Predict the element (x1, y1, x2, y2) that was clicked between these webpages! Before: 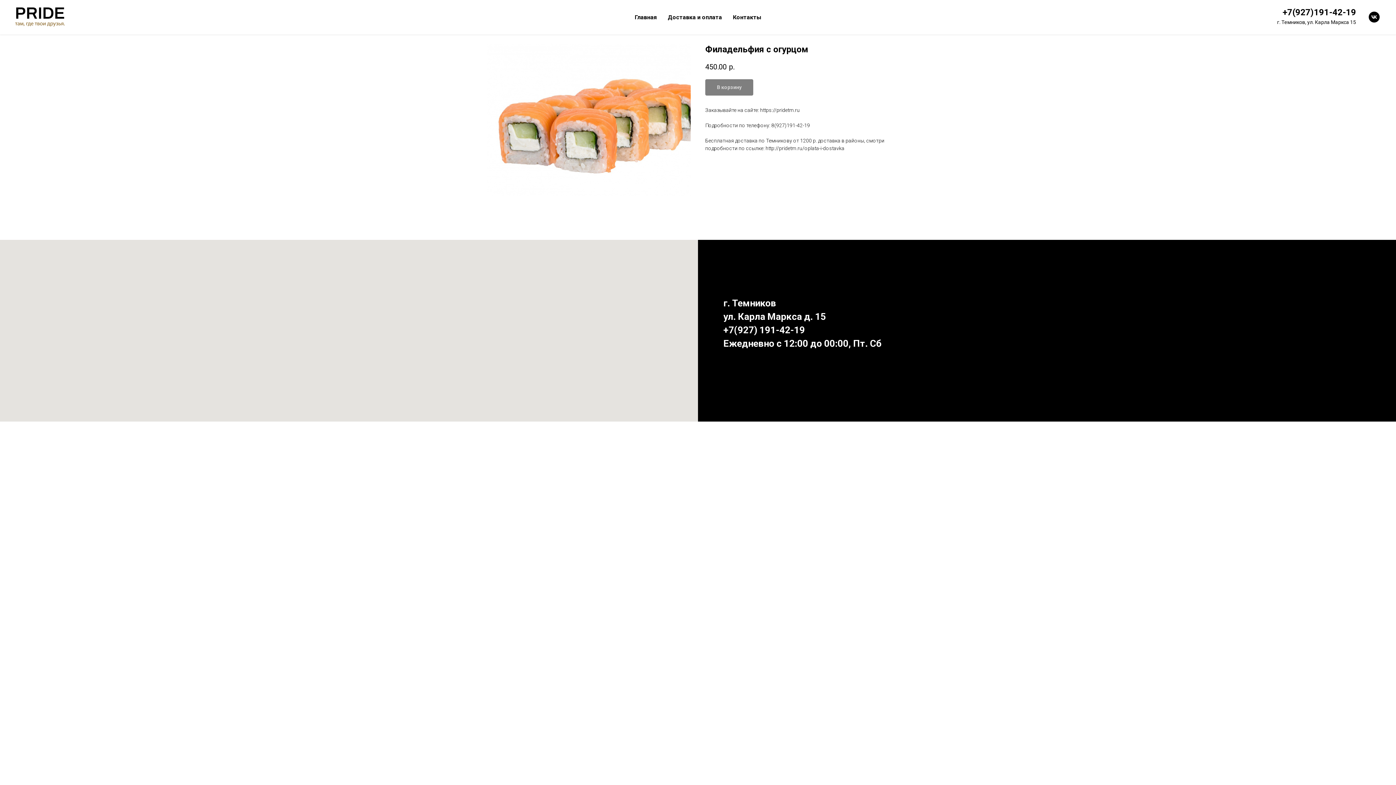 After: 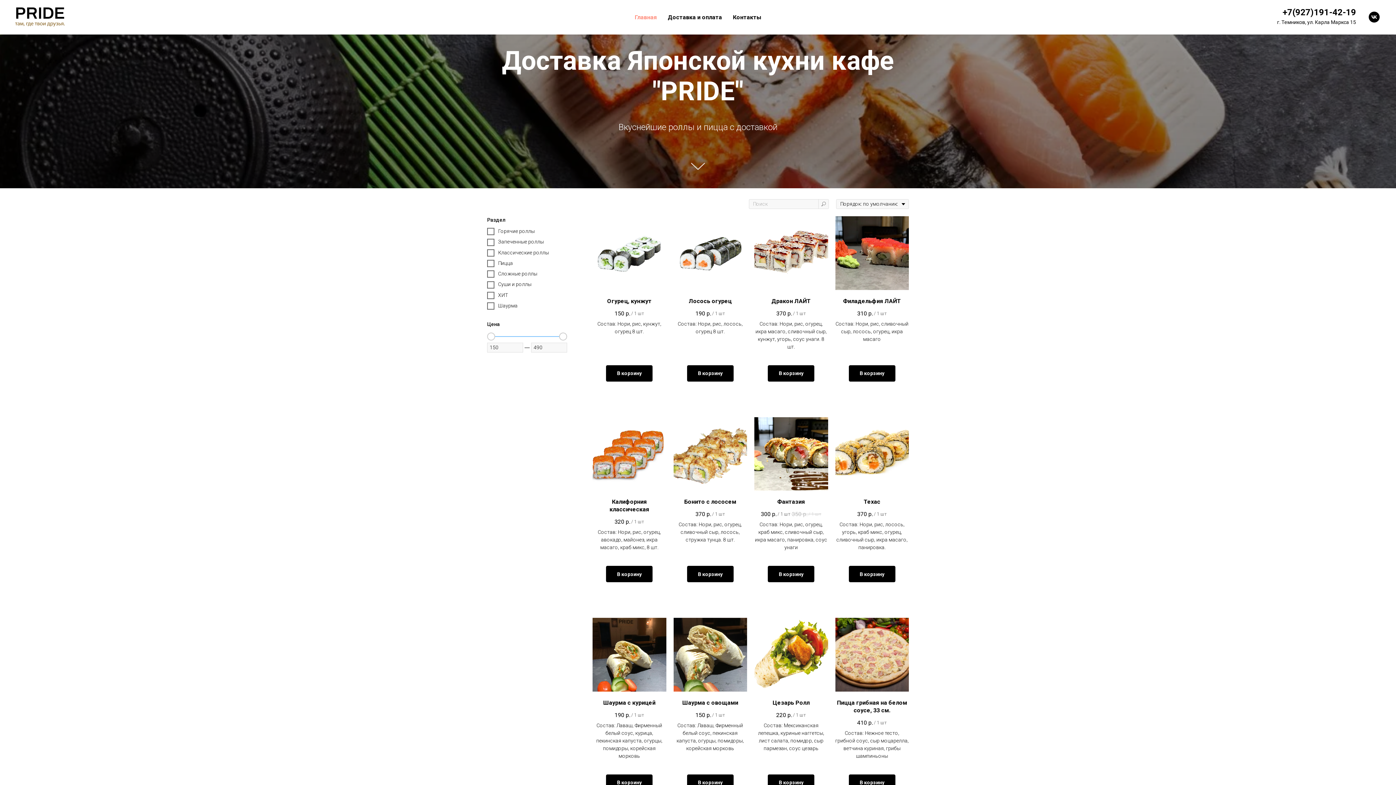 Action: bbox: (14, 6, 76, 26)